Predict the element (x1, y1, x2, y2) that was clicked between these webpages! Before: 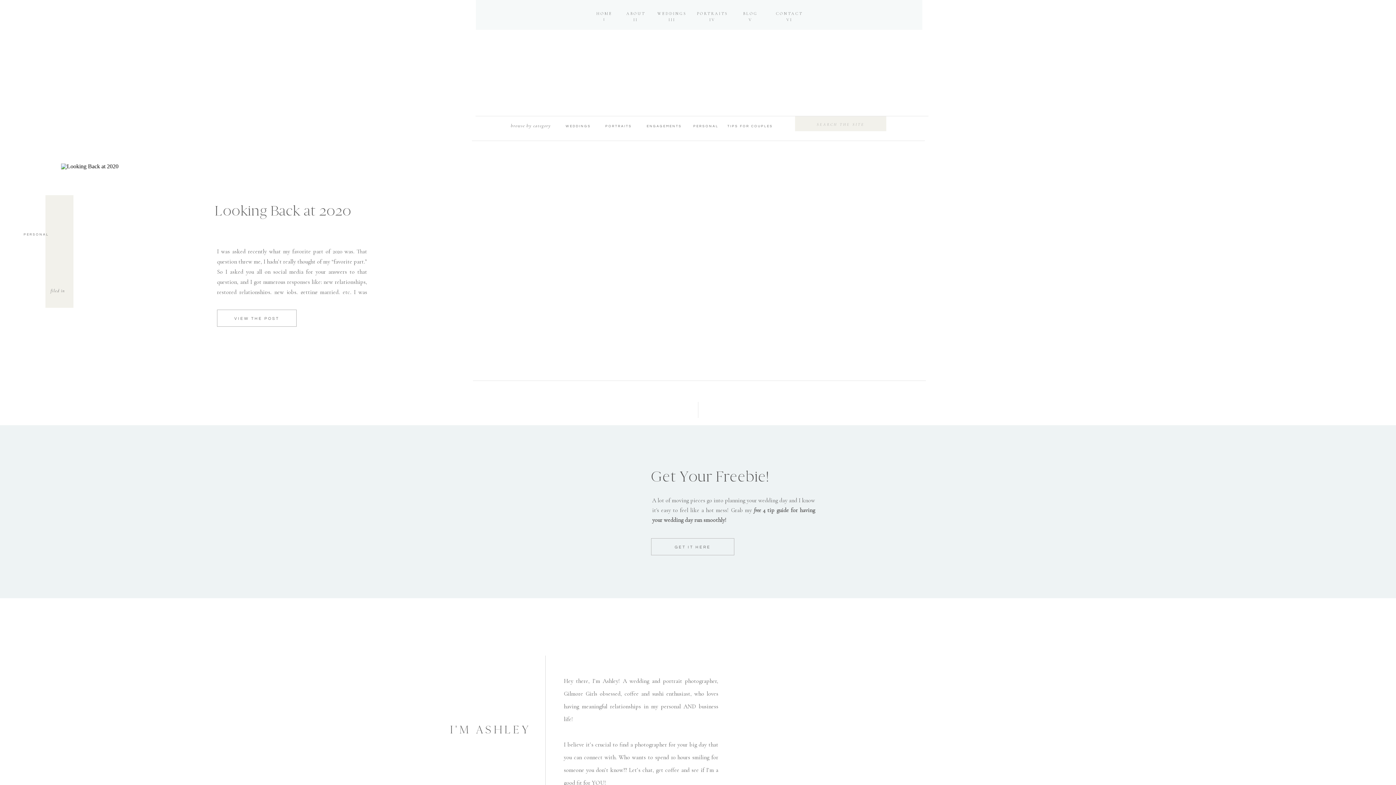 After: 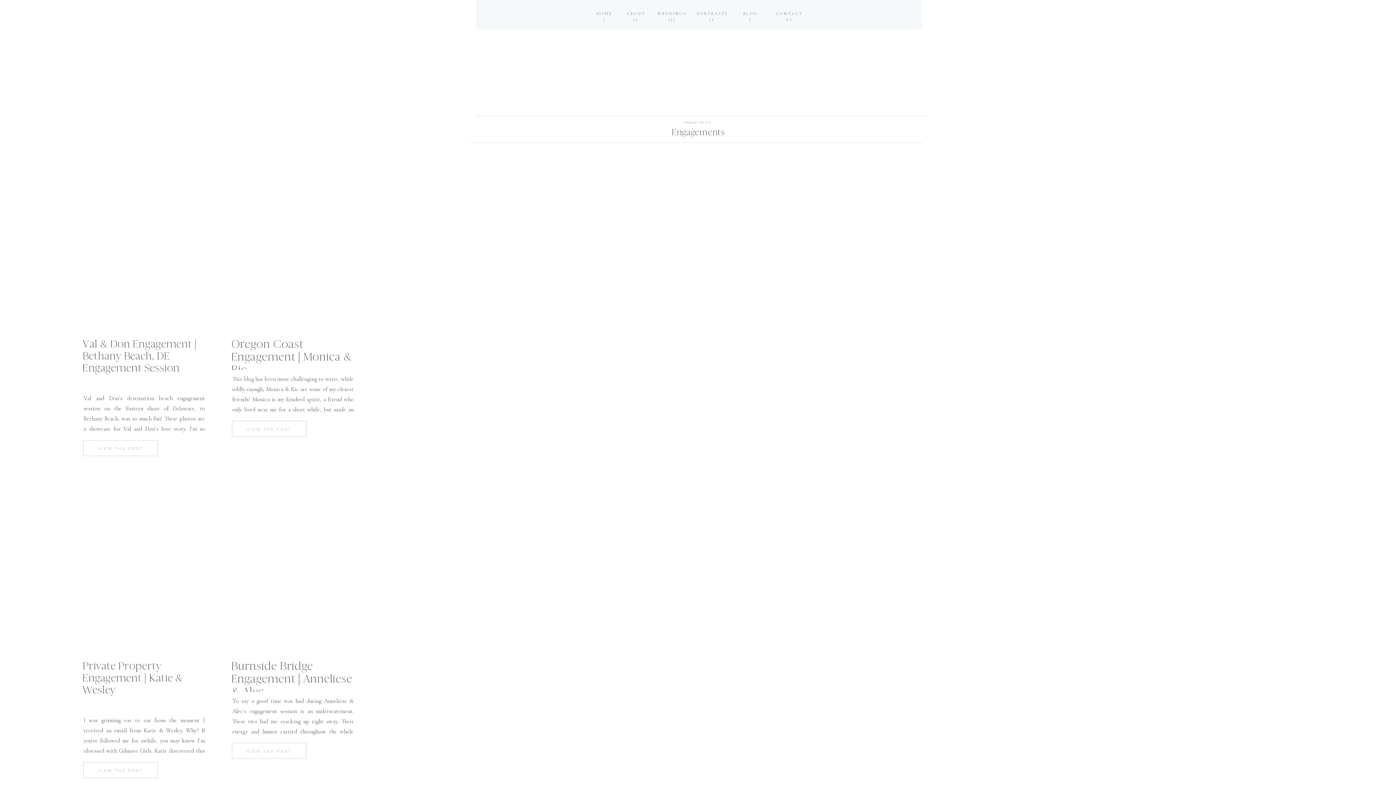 Action: label: ENGAGEMENTS bbox: (646, 123, 681, 129)